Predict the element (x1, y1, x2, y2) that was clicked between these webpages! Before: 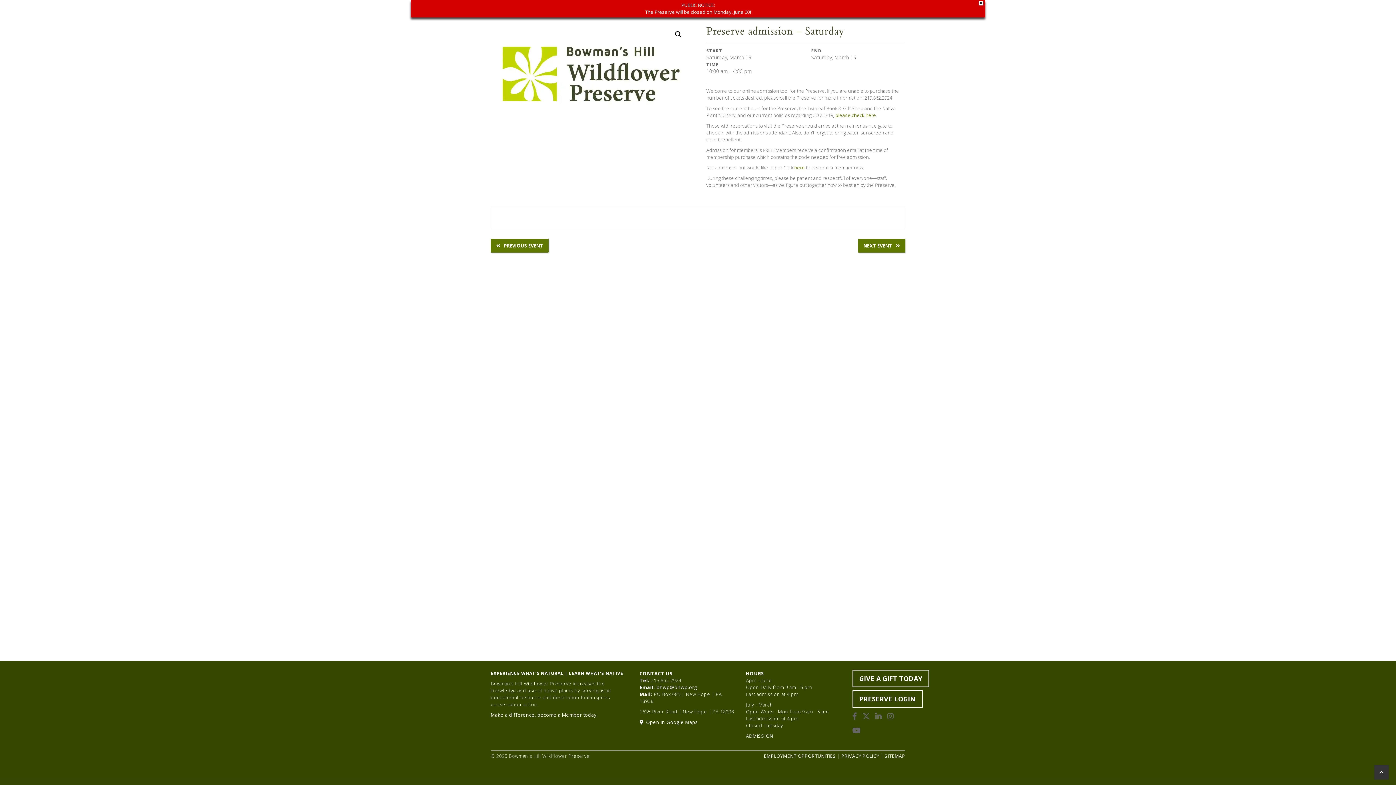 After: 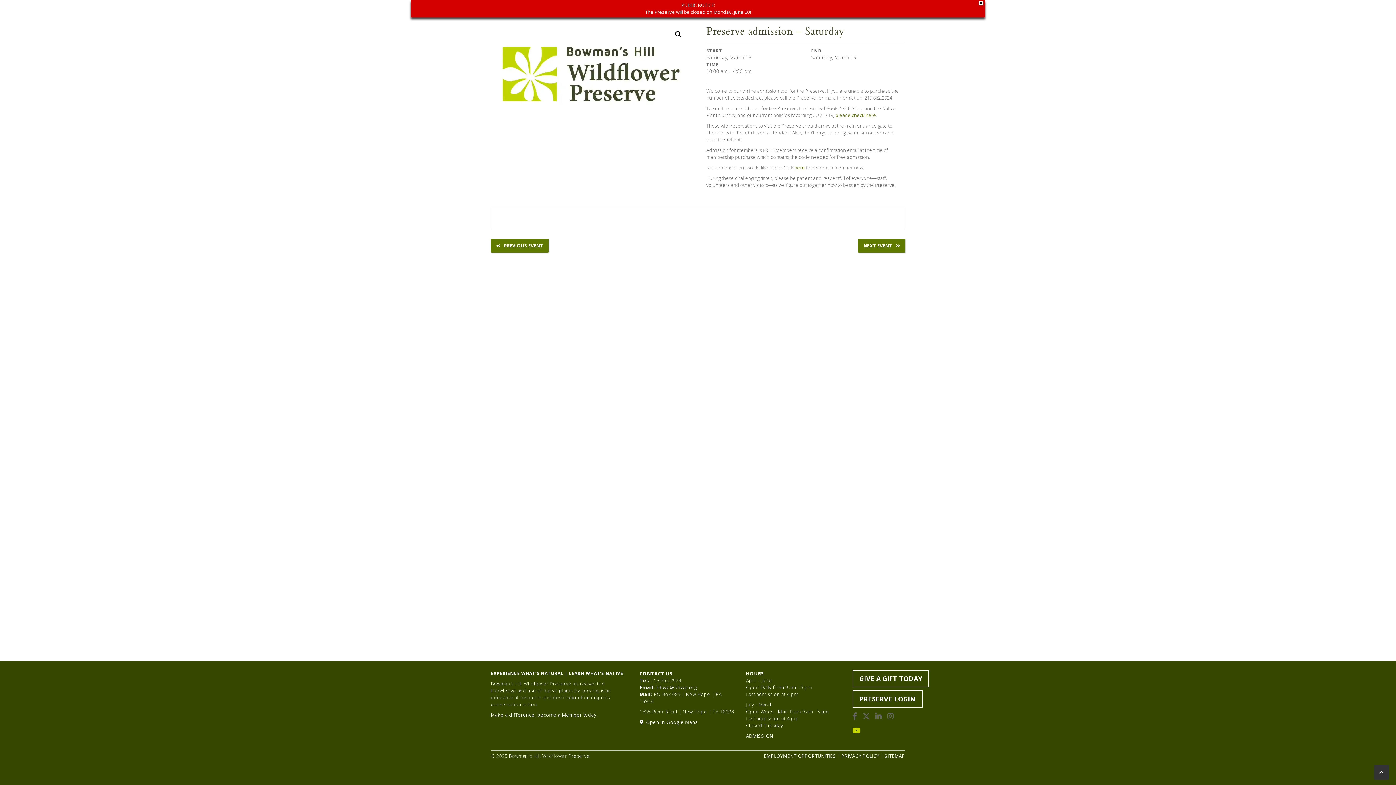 Action: bbox: (852, 725, 860, 736)